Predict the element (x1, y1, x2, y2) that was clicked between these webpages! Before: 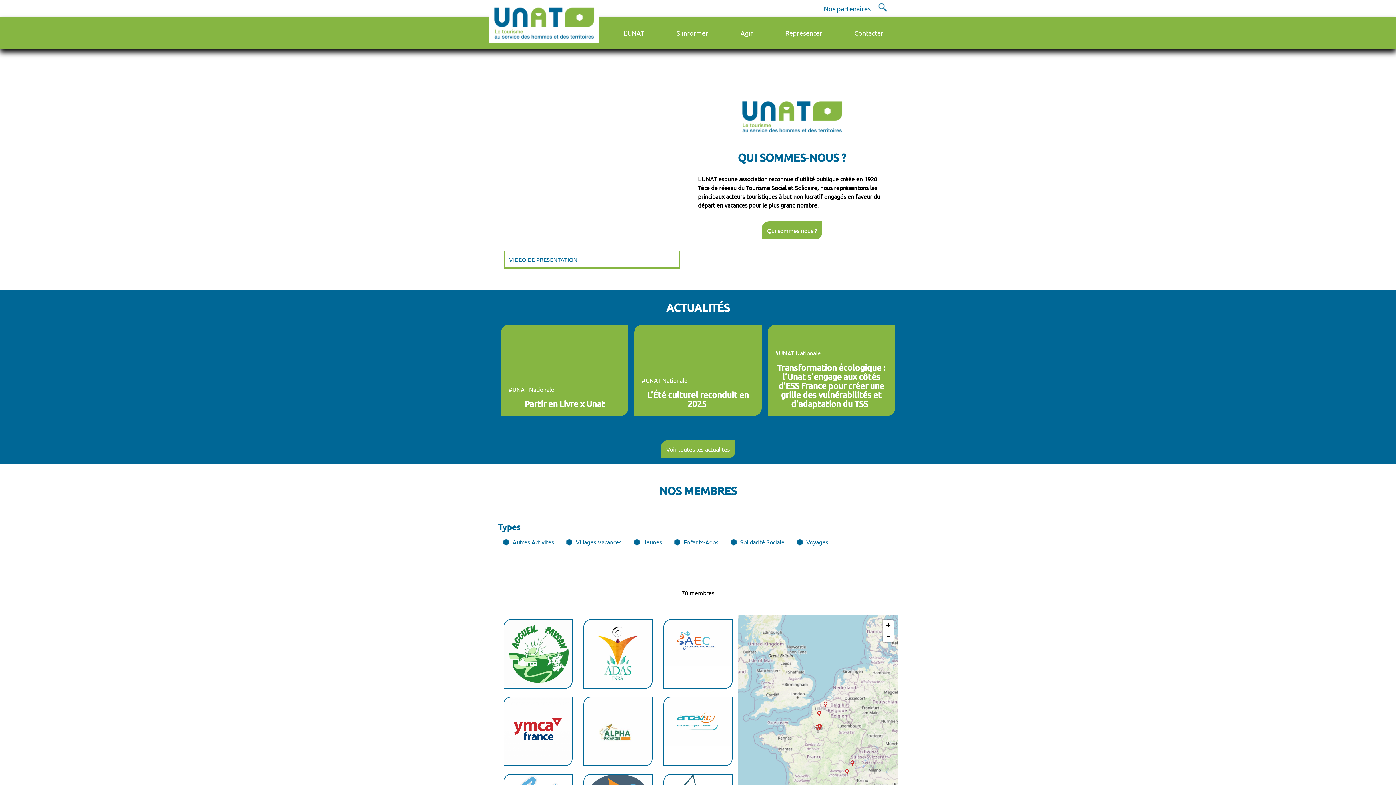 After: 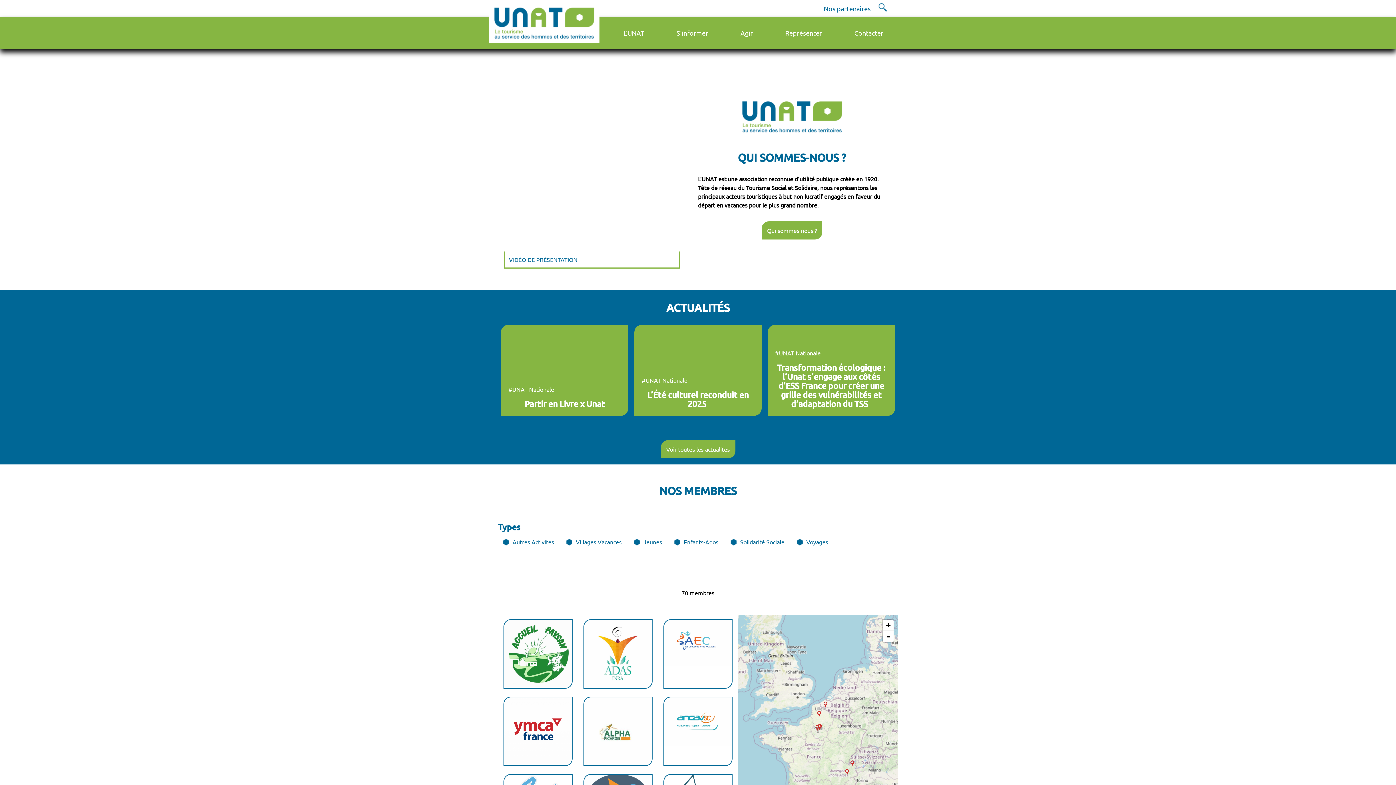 Action: bbox: (489, 3, 599, 44)